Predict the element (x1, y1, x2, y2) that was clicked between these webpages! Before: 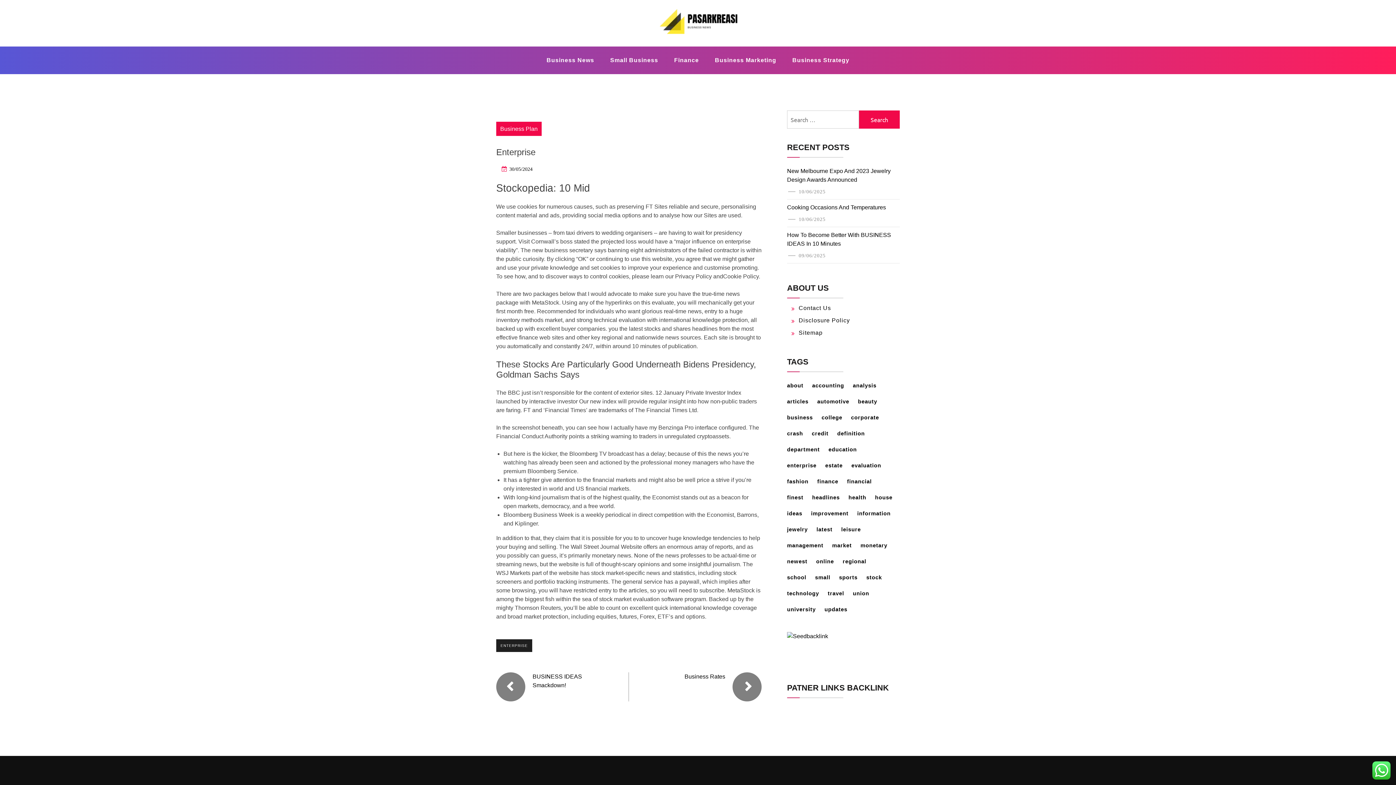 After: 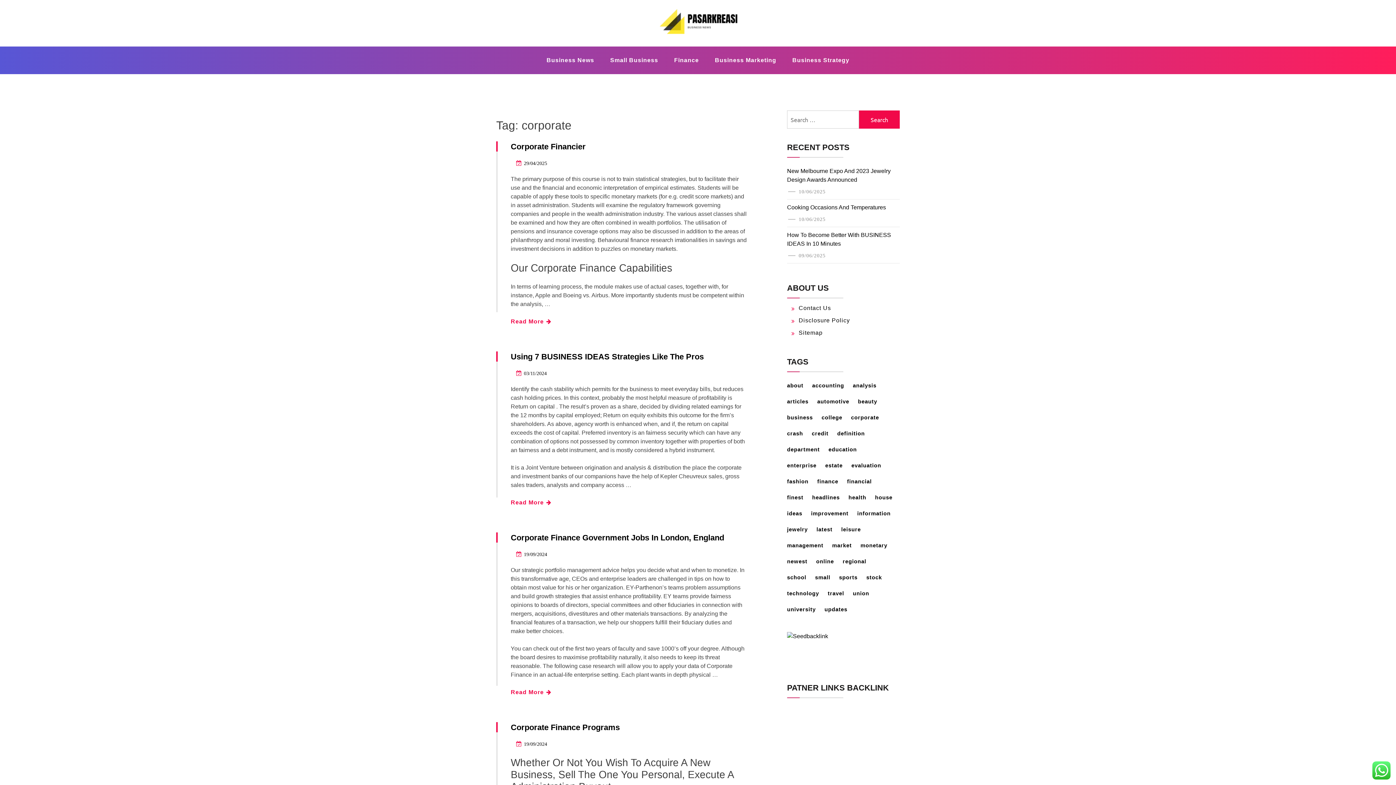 Action: label: corporate (19 items) bbox: (851, 411, 886, 424)